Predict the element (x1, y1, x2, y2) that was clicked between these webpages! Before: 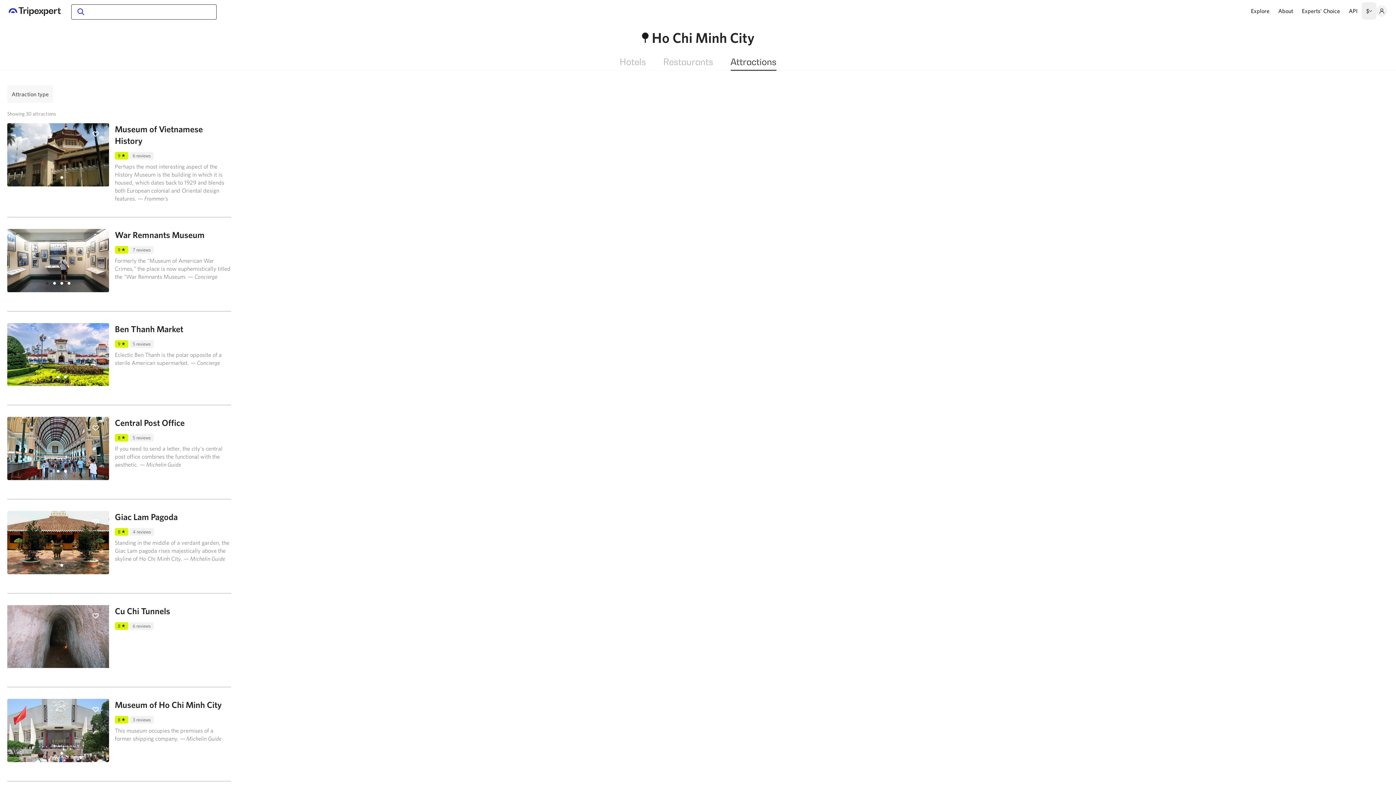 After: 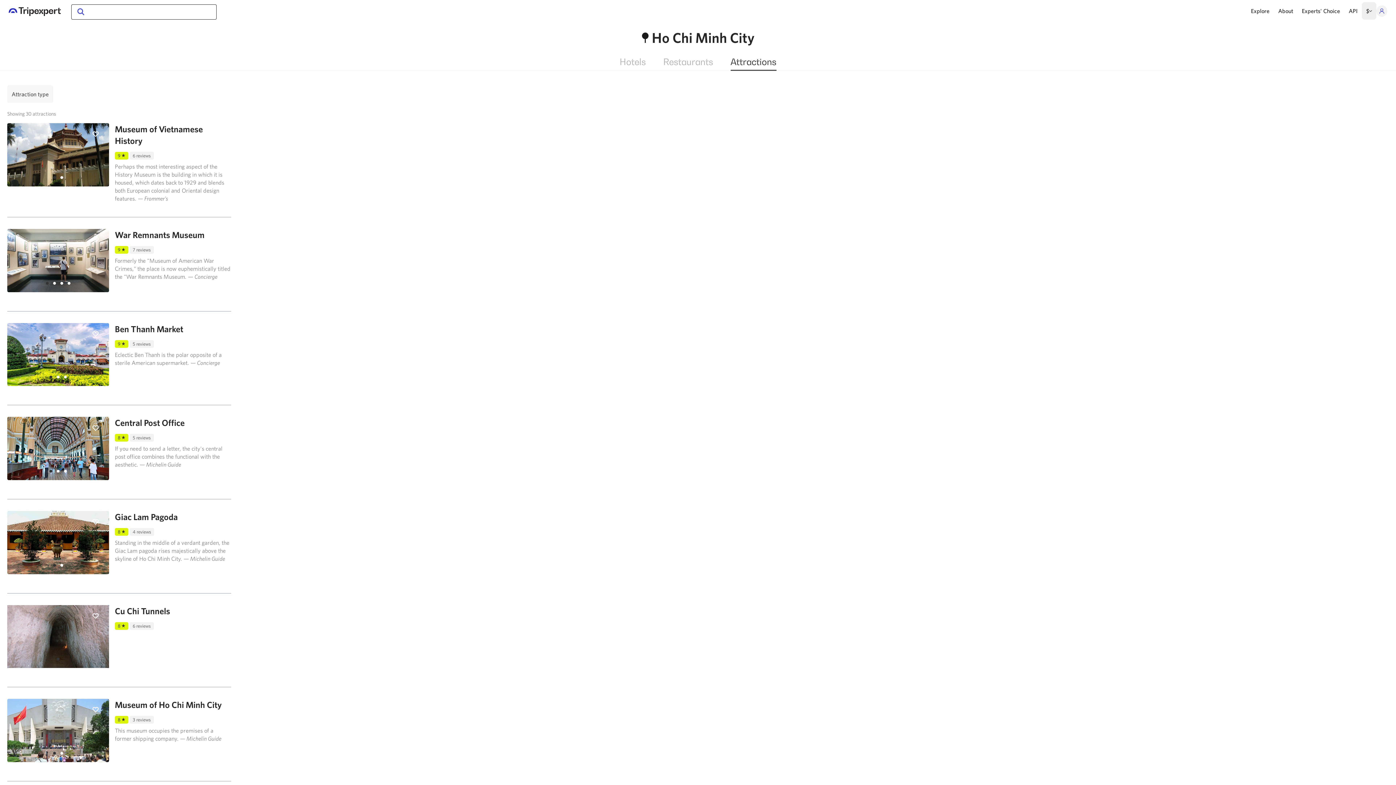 Action: bbox: (1376, 5, 1387, 16)